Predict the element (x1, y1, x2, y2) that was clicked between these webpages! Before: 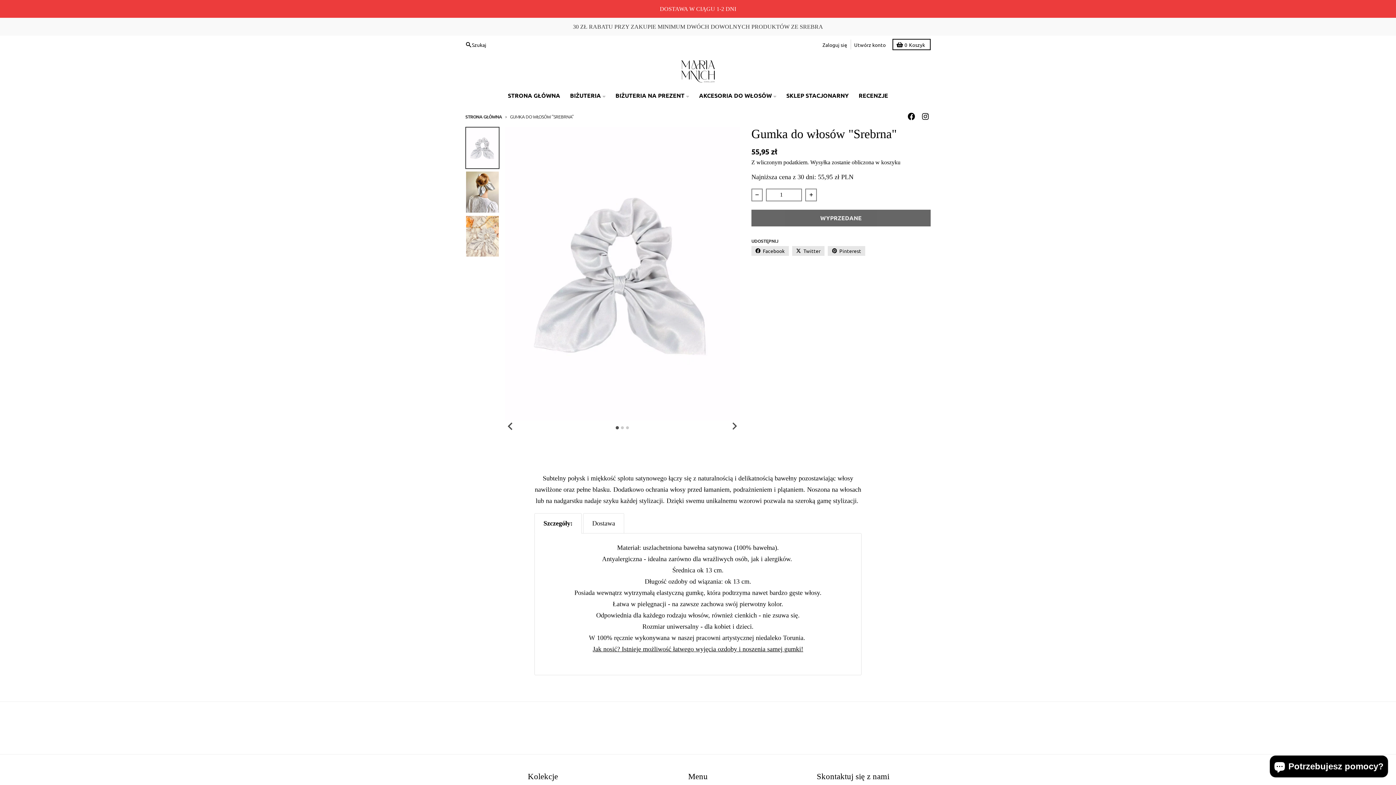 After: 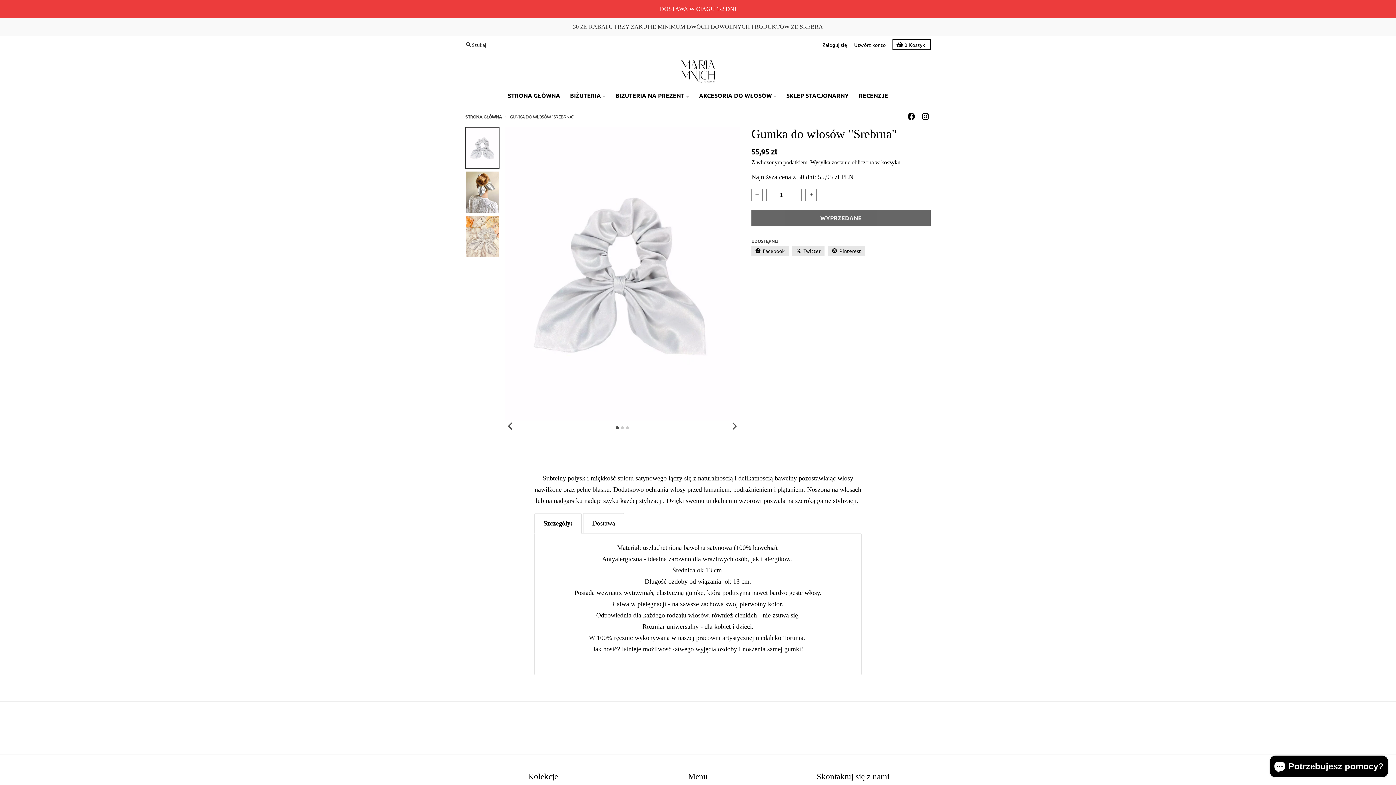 Action: bbox: (462, 39, 489, 49) label: Szukaj